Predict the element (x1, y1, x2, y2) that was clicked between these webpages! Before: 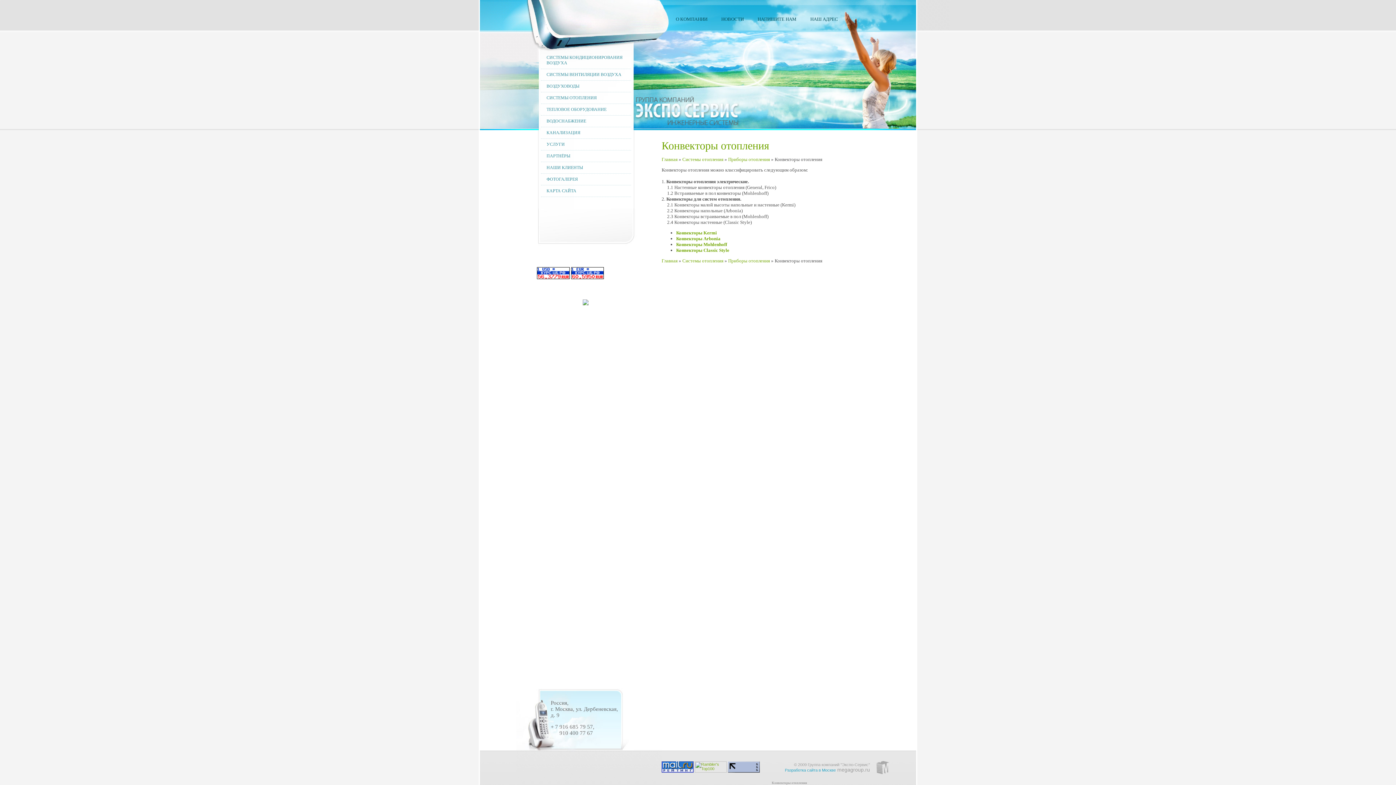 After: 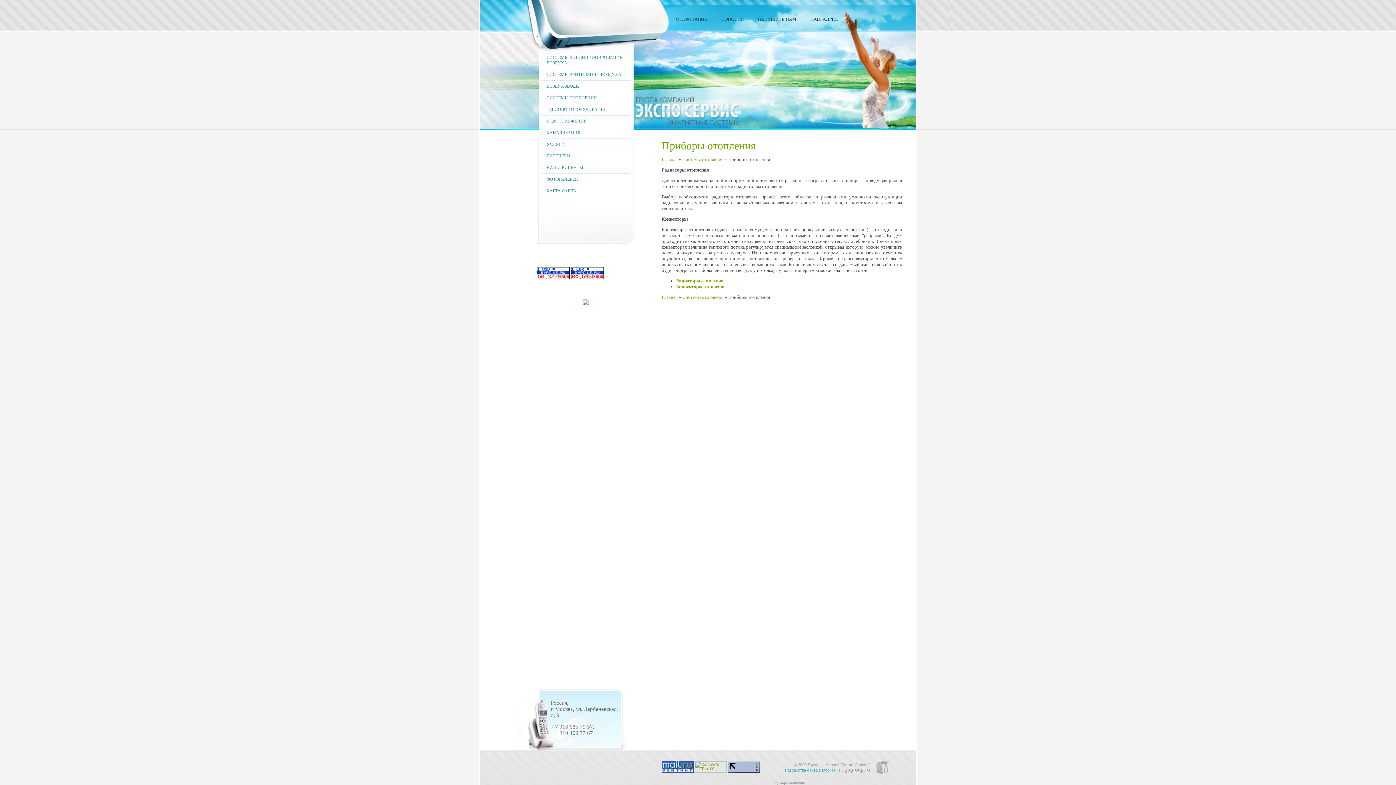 Action: bbox: (728, 258, 770, 263) label: Приборы отопления